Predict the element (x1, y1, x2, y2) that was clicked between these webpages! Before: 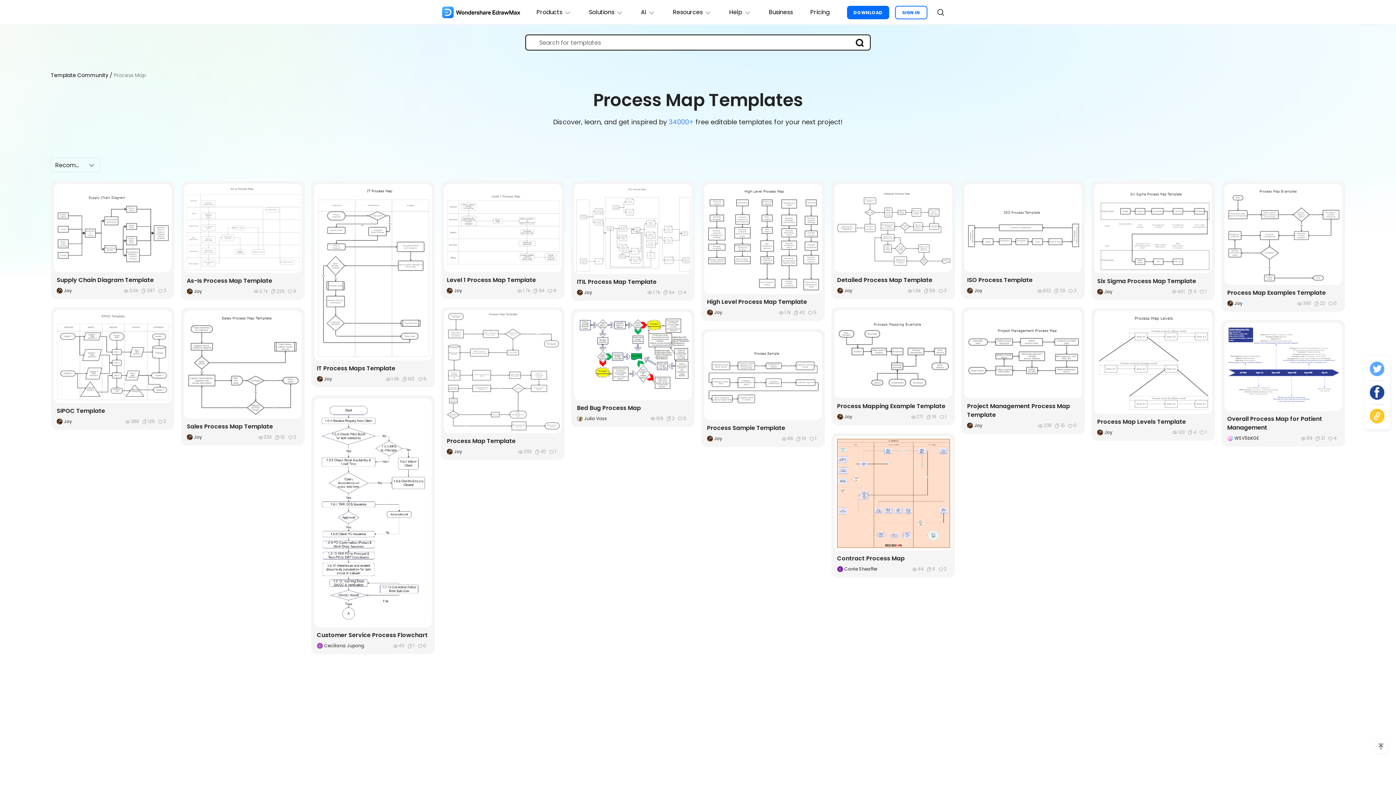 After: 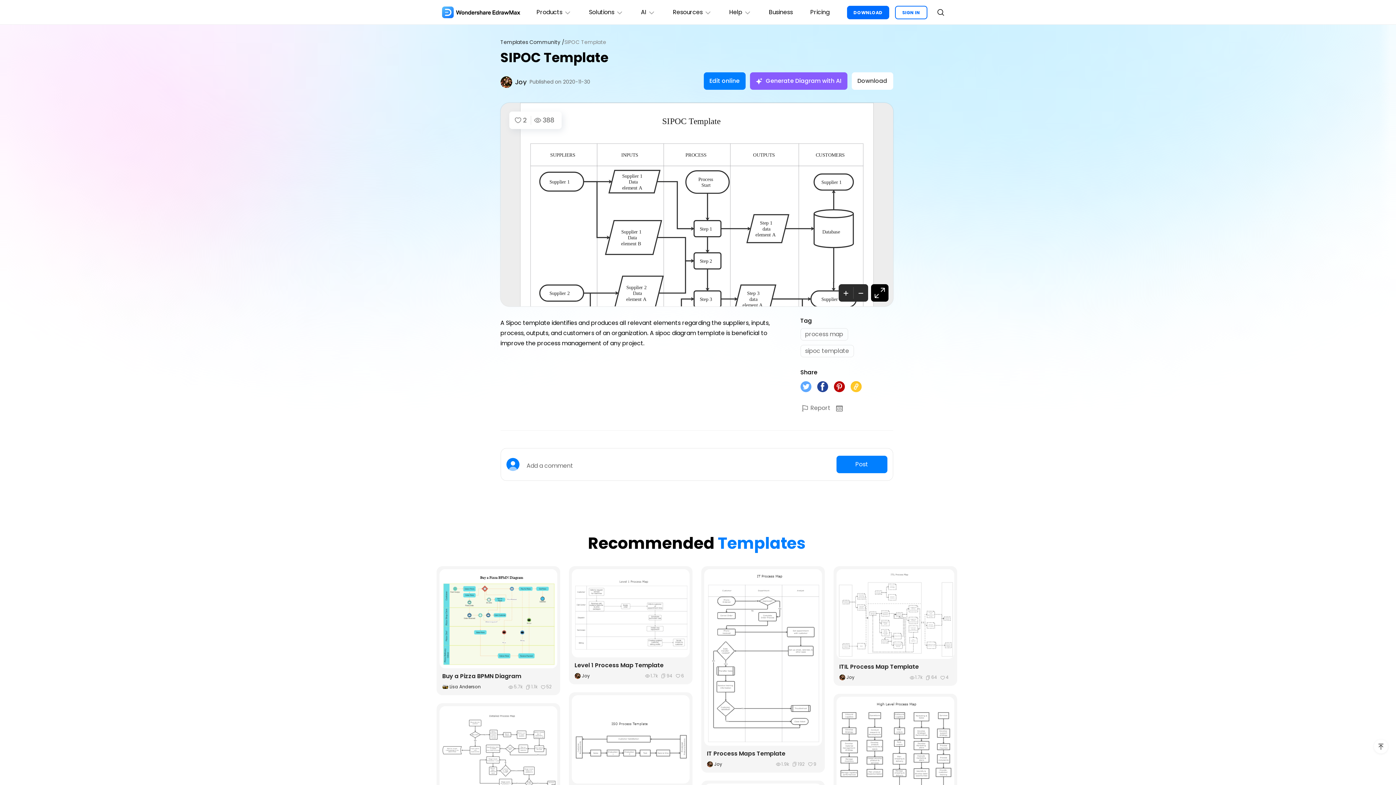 Action: label: SIPOC Template bbox: (53, 407, 171, 415)